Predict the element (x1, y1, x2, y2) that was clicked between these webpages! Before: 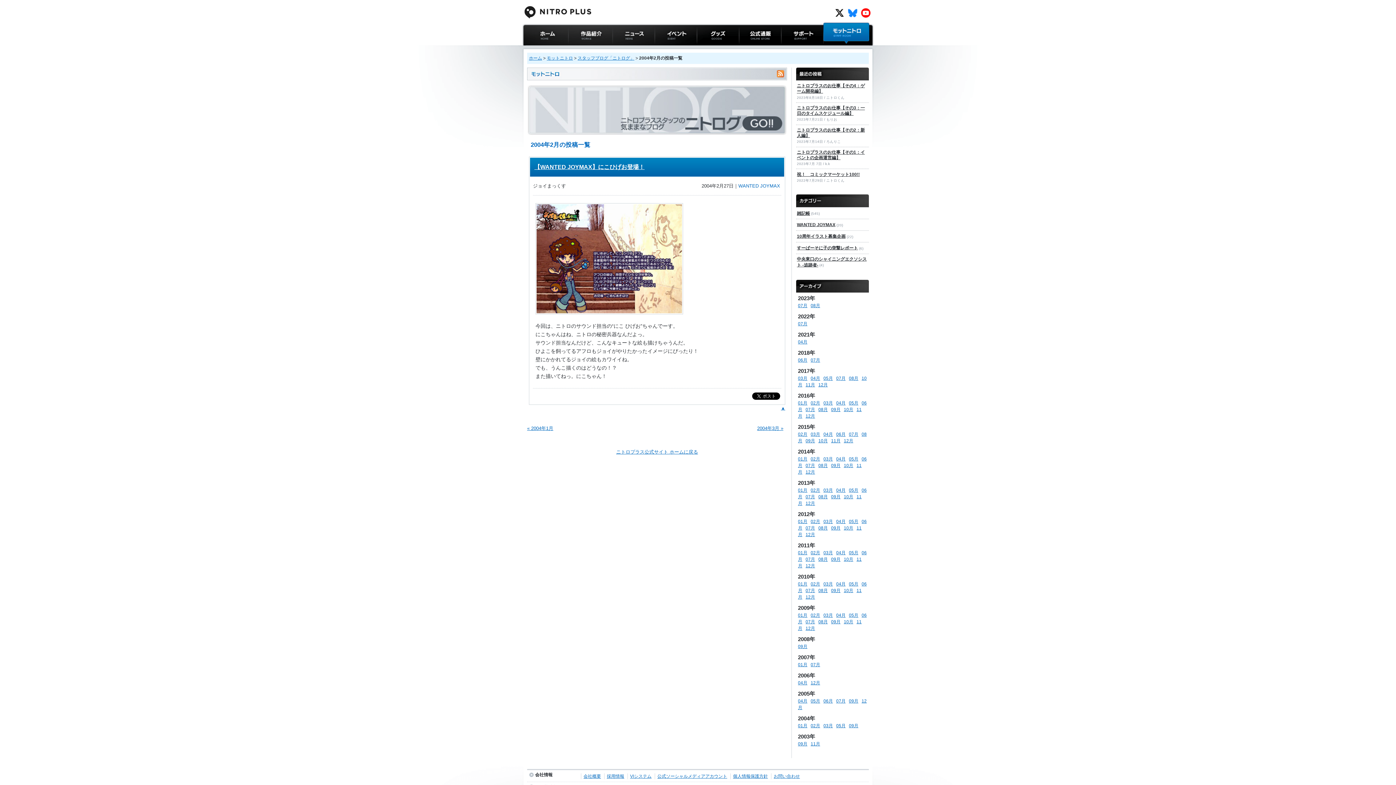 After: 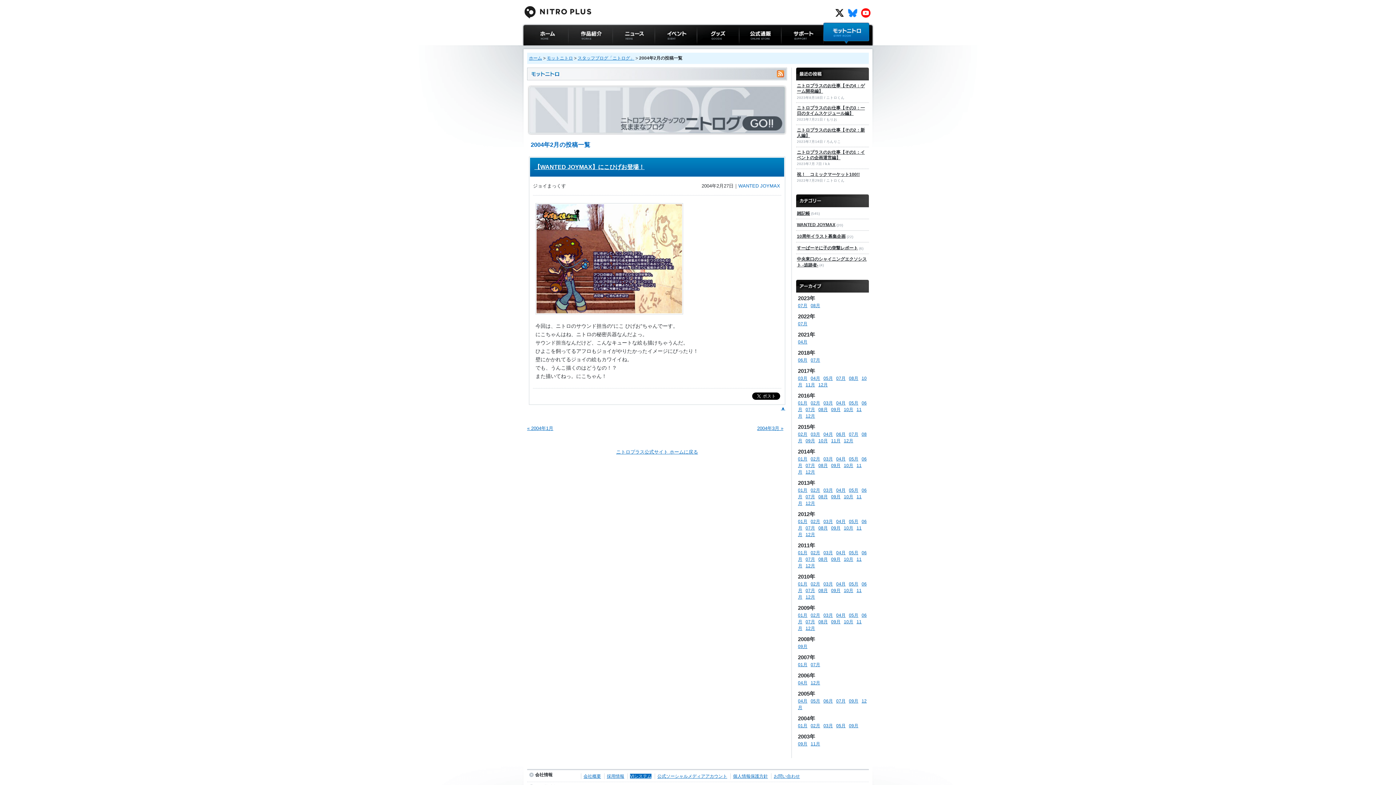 Action: label: VIシステム bbox: (630, 774, 651, 779)